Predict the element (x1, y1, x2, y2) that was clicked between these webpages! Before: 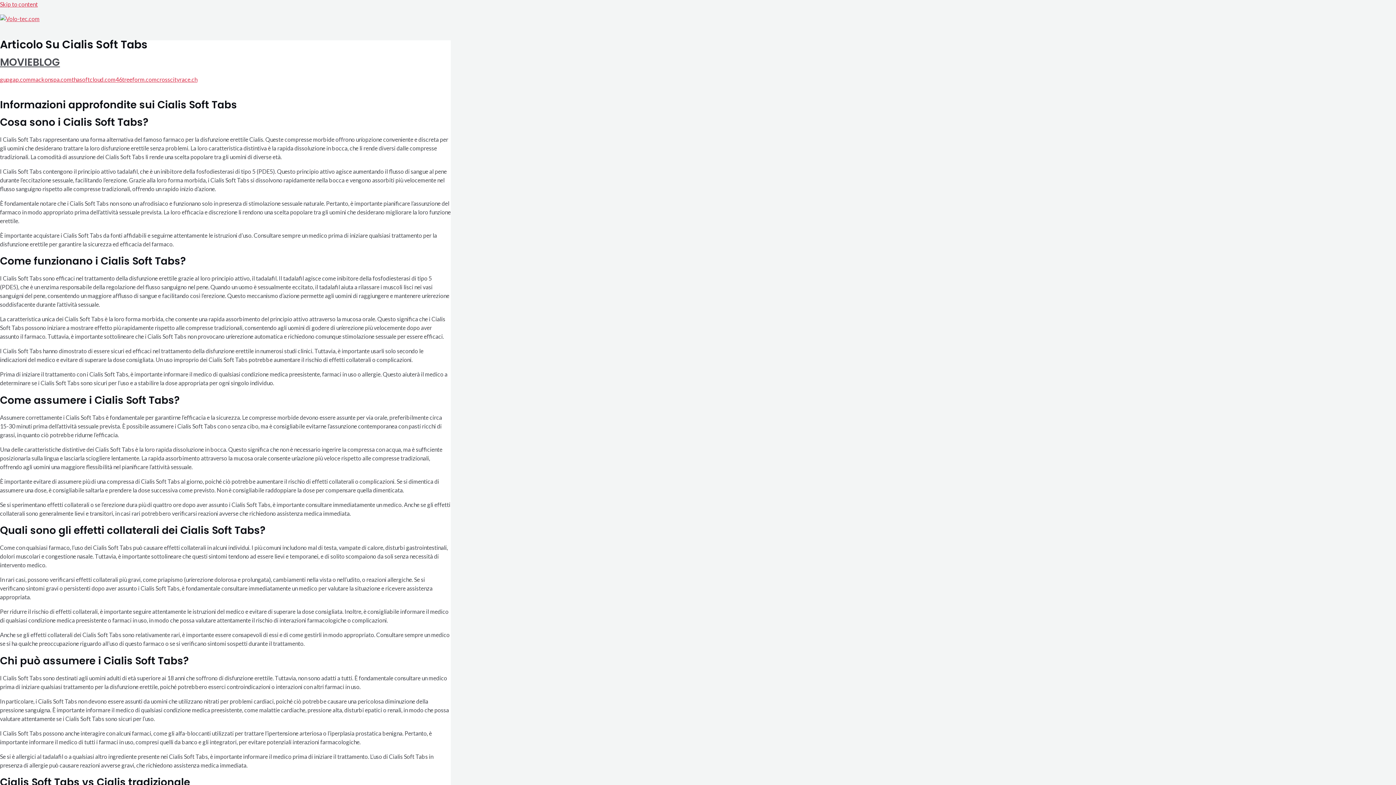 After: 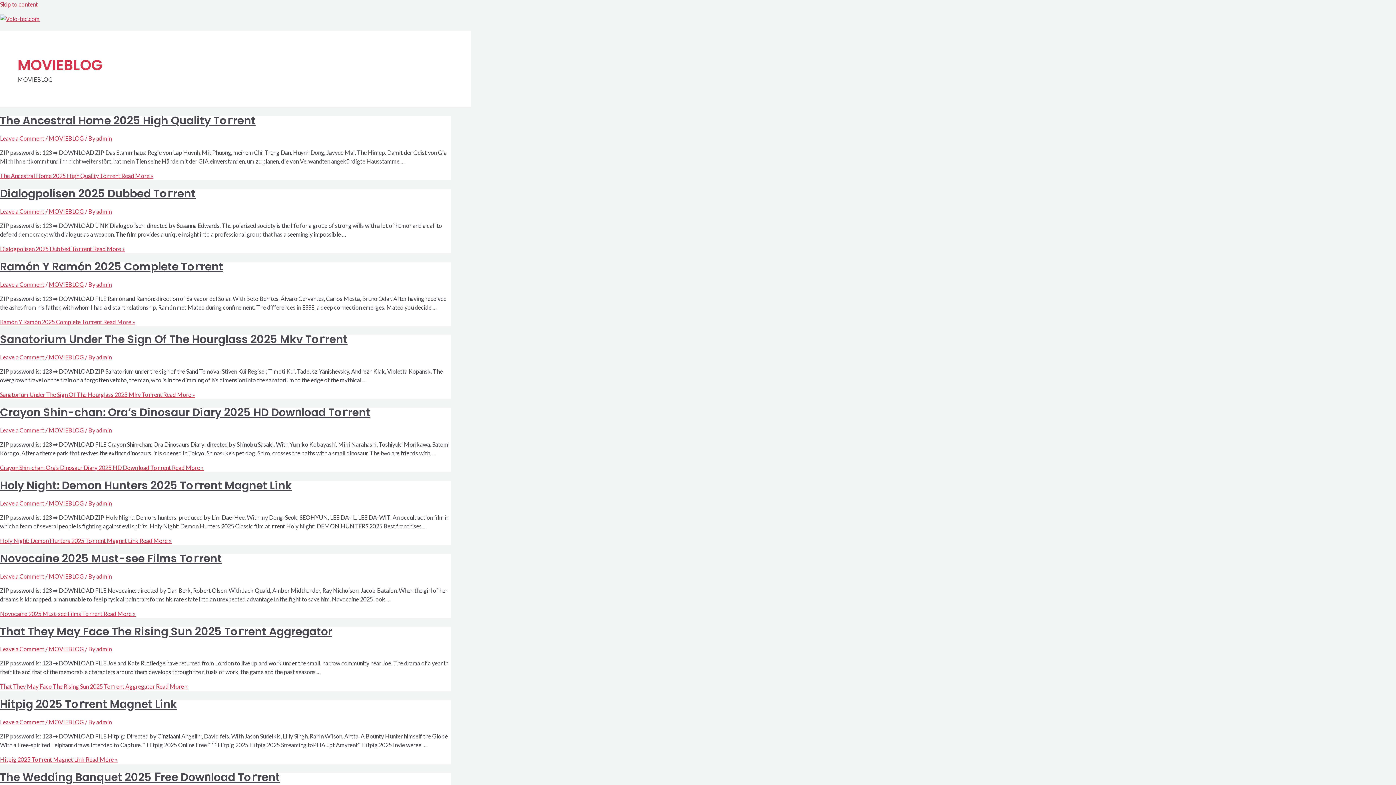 Action: bbox: (0, 55, 60, 69) label: MOVIEBLOG